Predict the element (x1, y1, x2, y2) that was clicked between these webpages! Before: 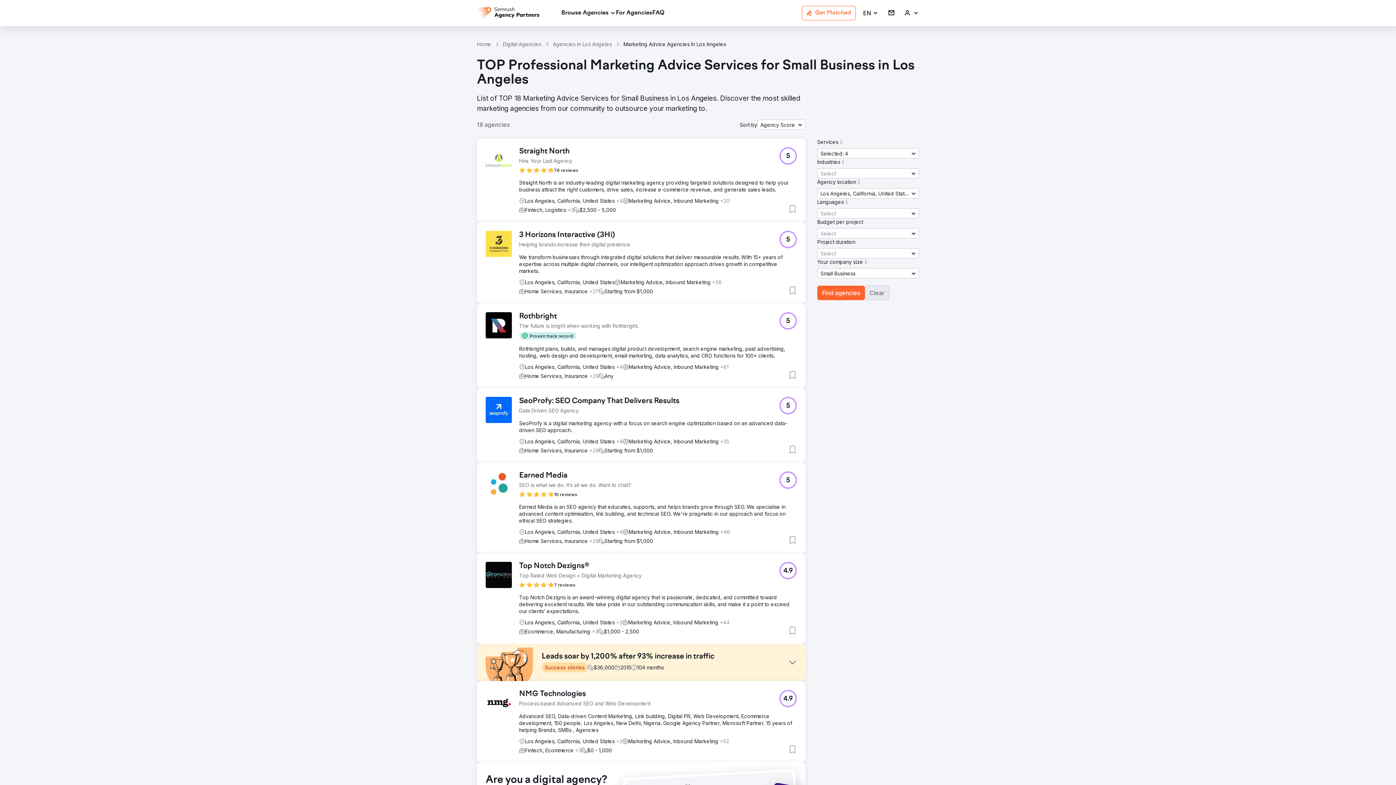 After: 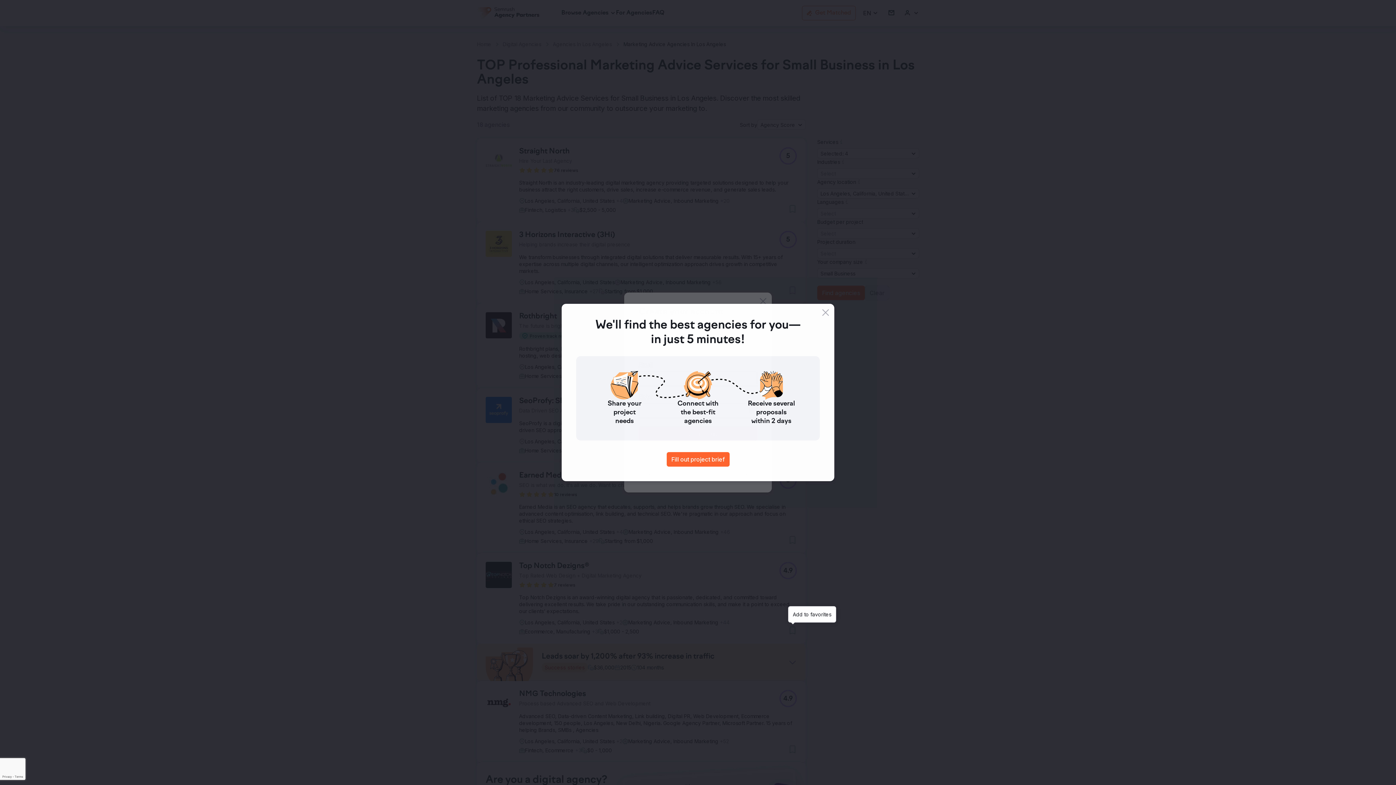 Action: label: Add to favorites bbox: (788, 626, 797, 635)